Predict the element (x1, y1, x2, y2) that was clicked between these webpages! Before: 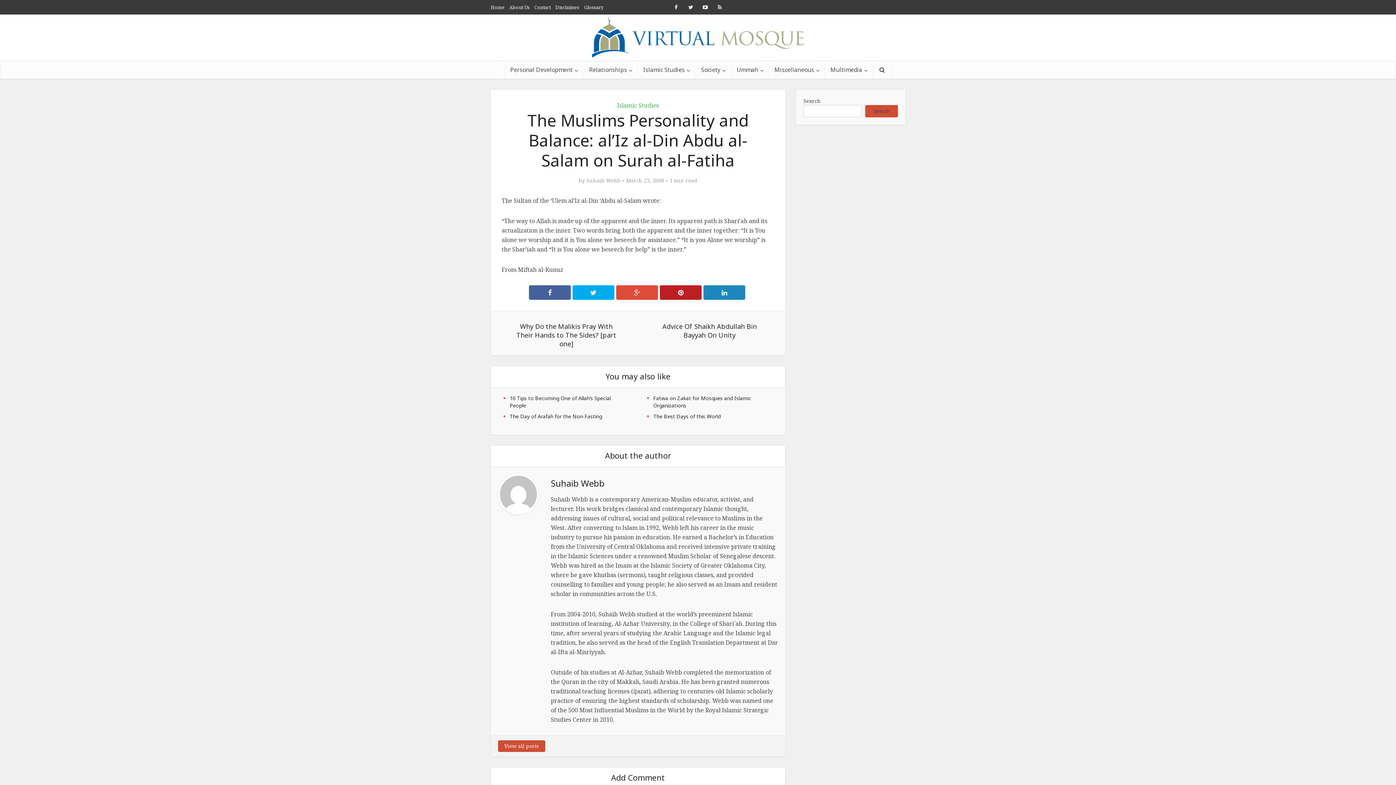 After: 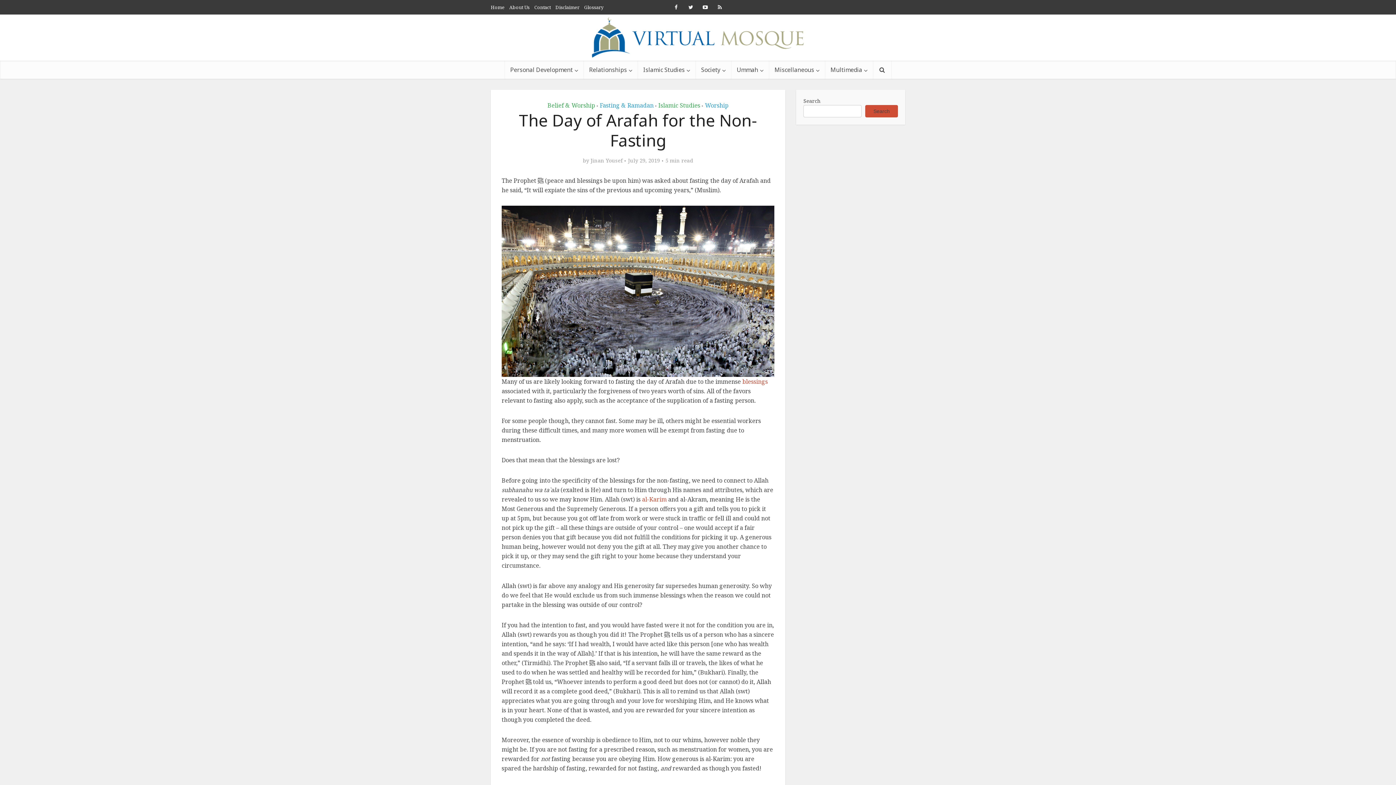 Action: bbox: (509, 413, 602, 420) label: The Day of Arafah for the Non-Fasting